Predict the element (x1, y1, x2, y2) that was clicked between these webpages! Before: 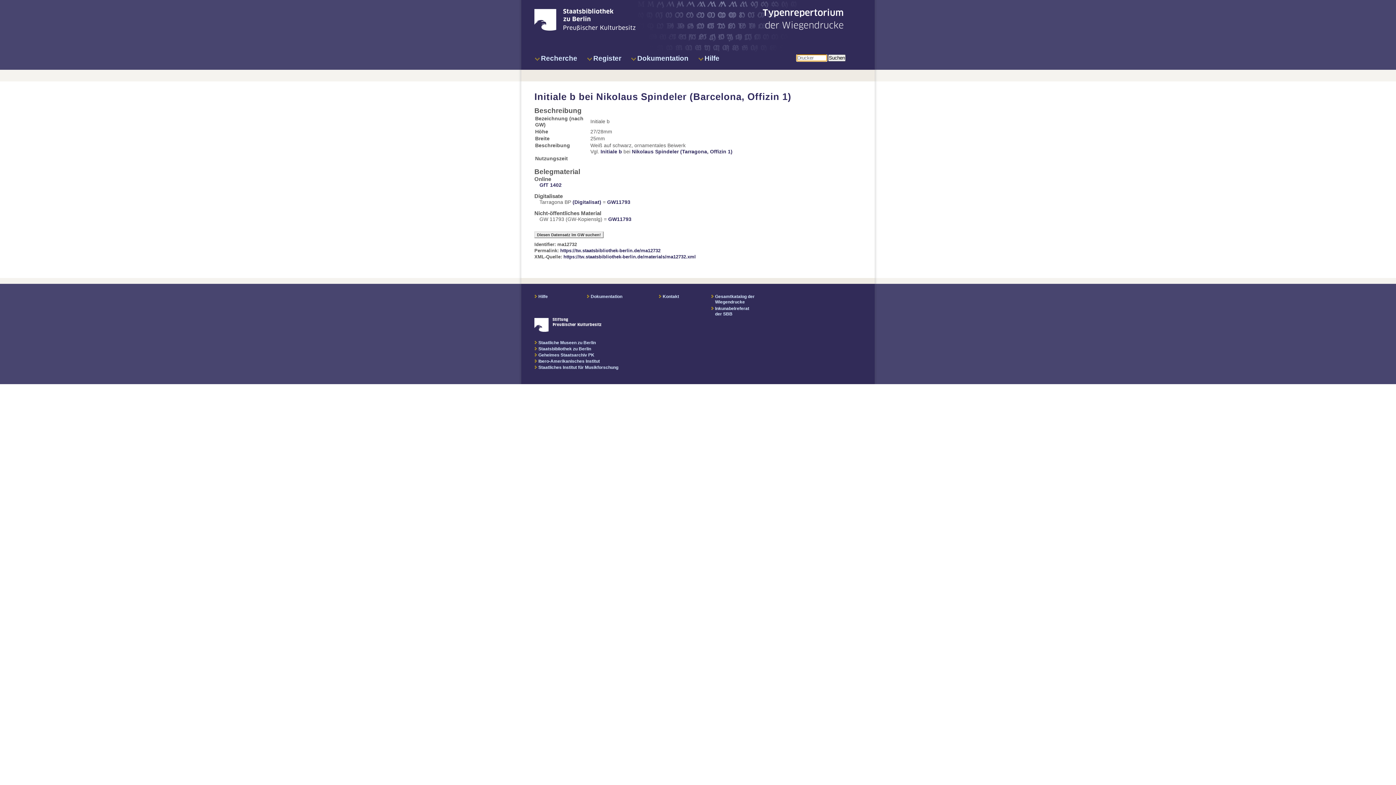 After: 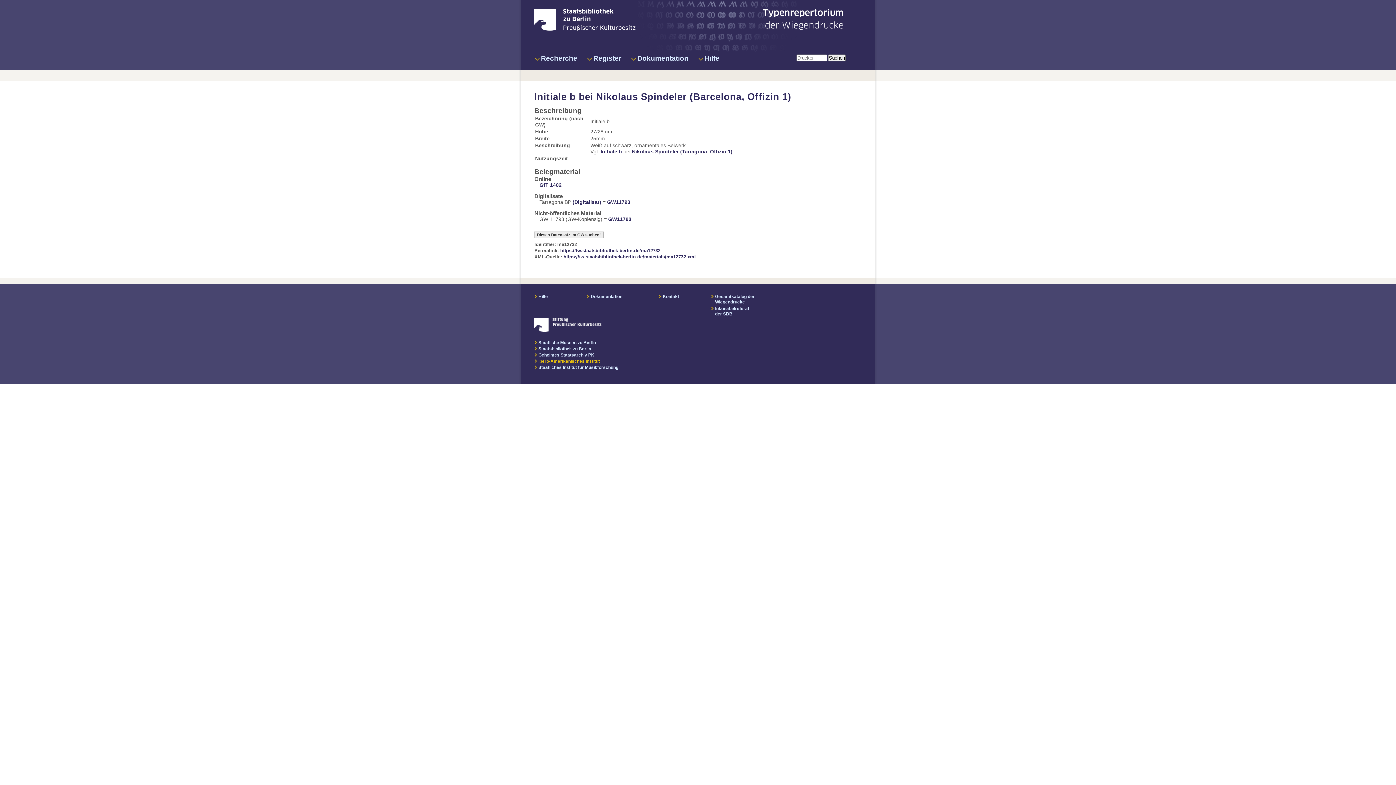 Action: label: Ibero-Amerikanisches Institut bbox: (534, 358, 600, 364)